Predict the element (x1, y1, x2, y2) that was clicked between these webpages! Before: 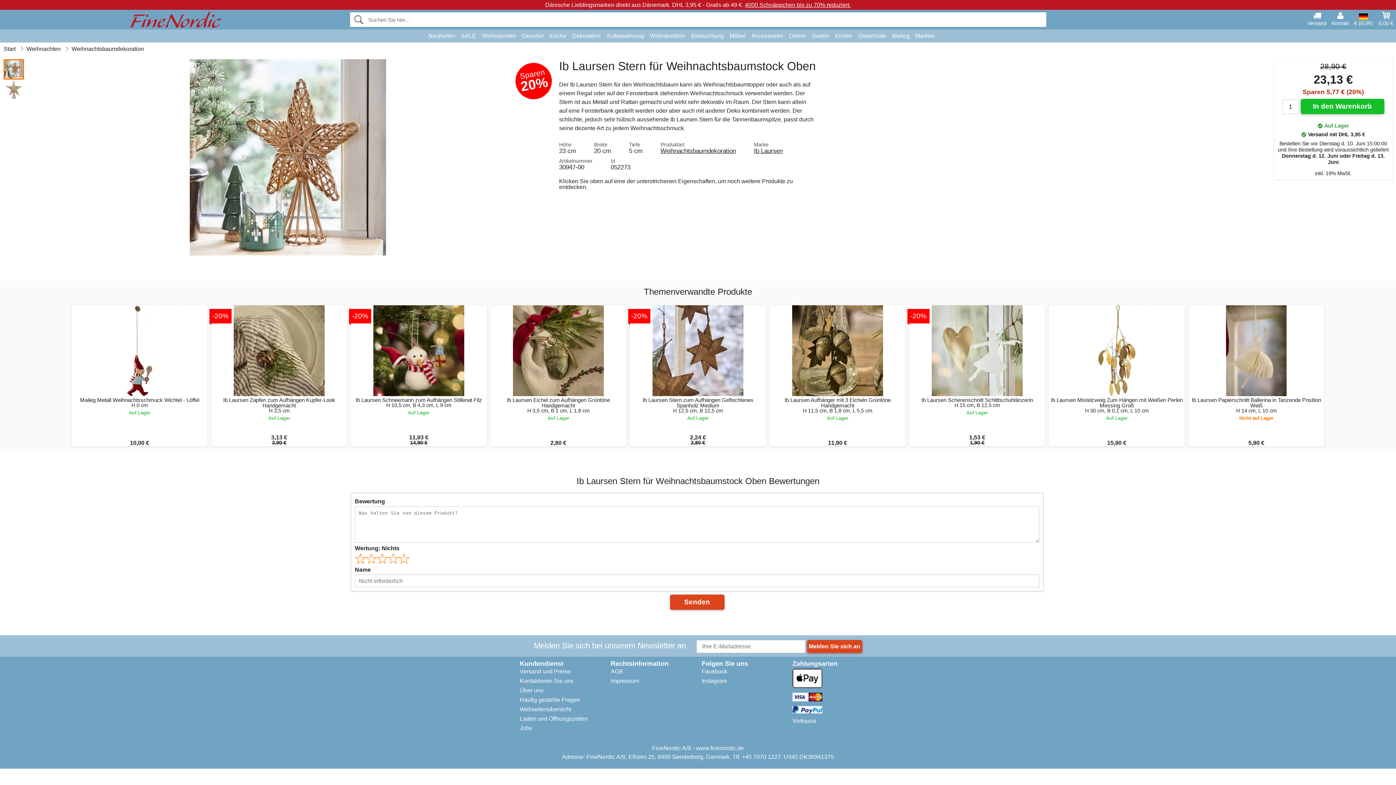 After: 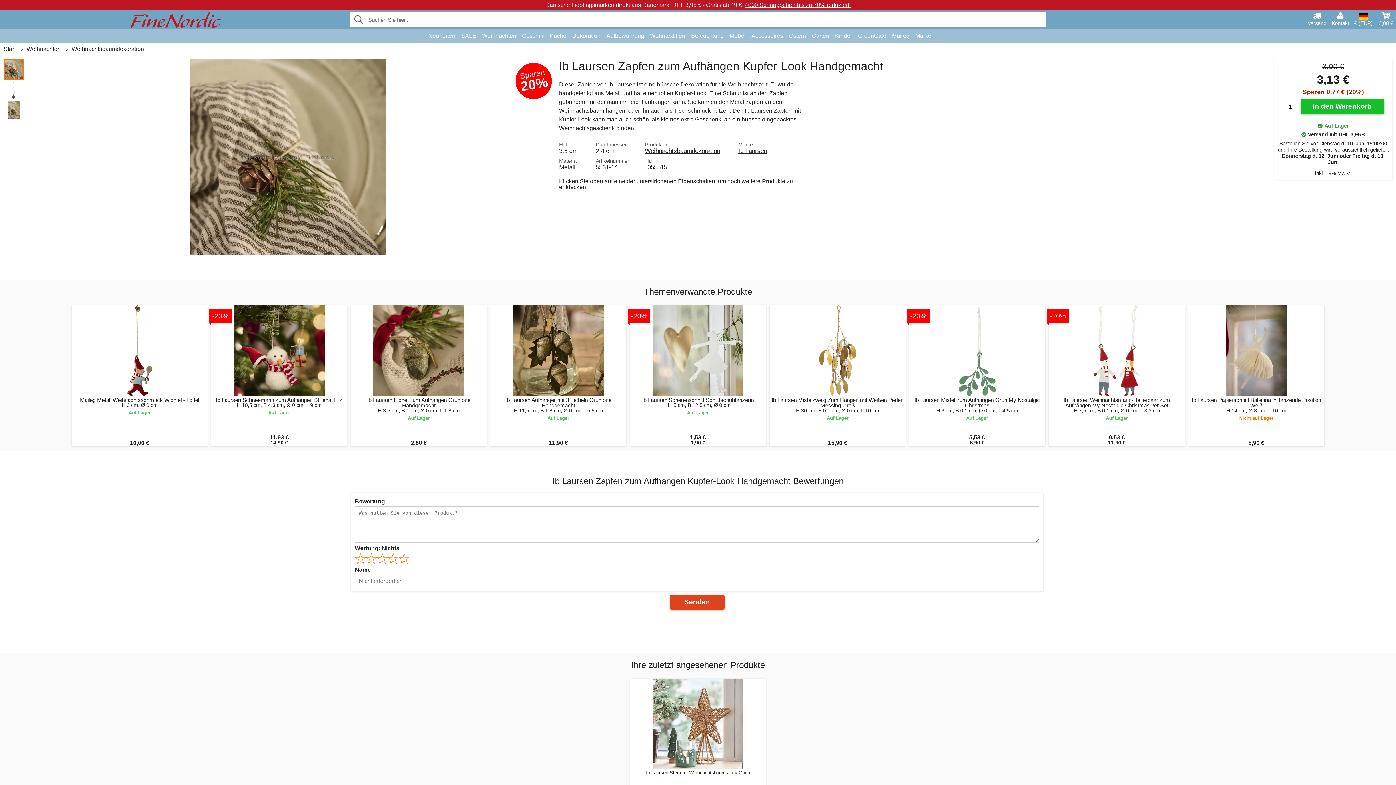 Action: label: -20%
Ib Laursen Zapfen zum Aufhängen Kupfer-Look Handgemacht
H 3,5 cm
Auf Lager
3,13 €
3,90 € bbox: (211, 305, 347, 446)